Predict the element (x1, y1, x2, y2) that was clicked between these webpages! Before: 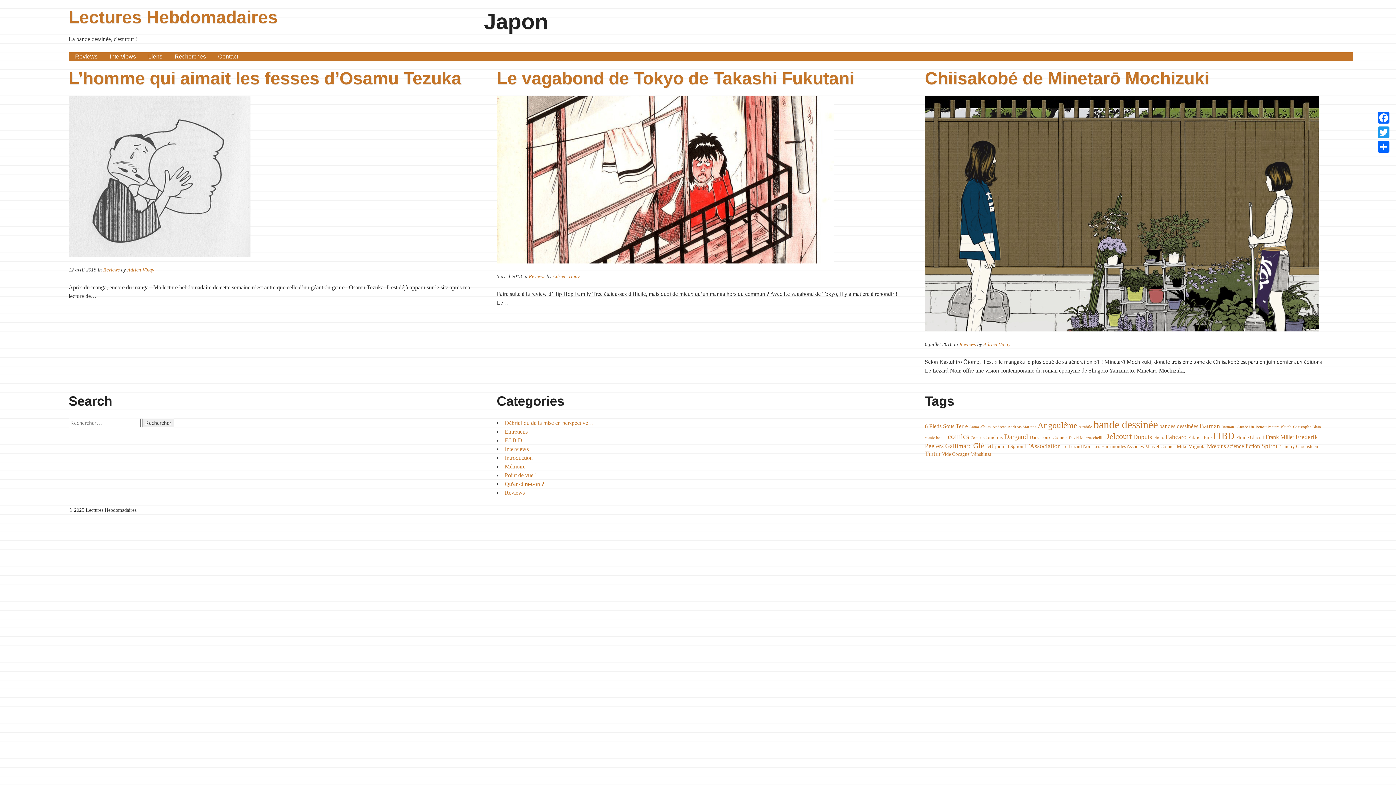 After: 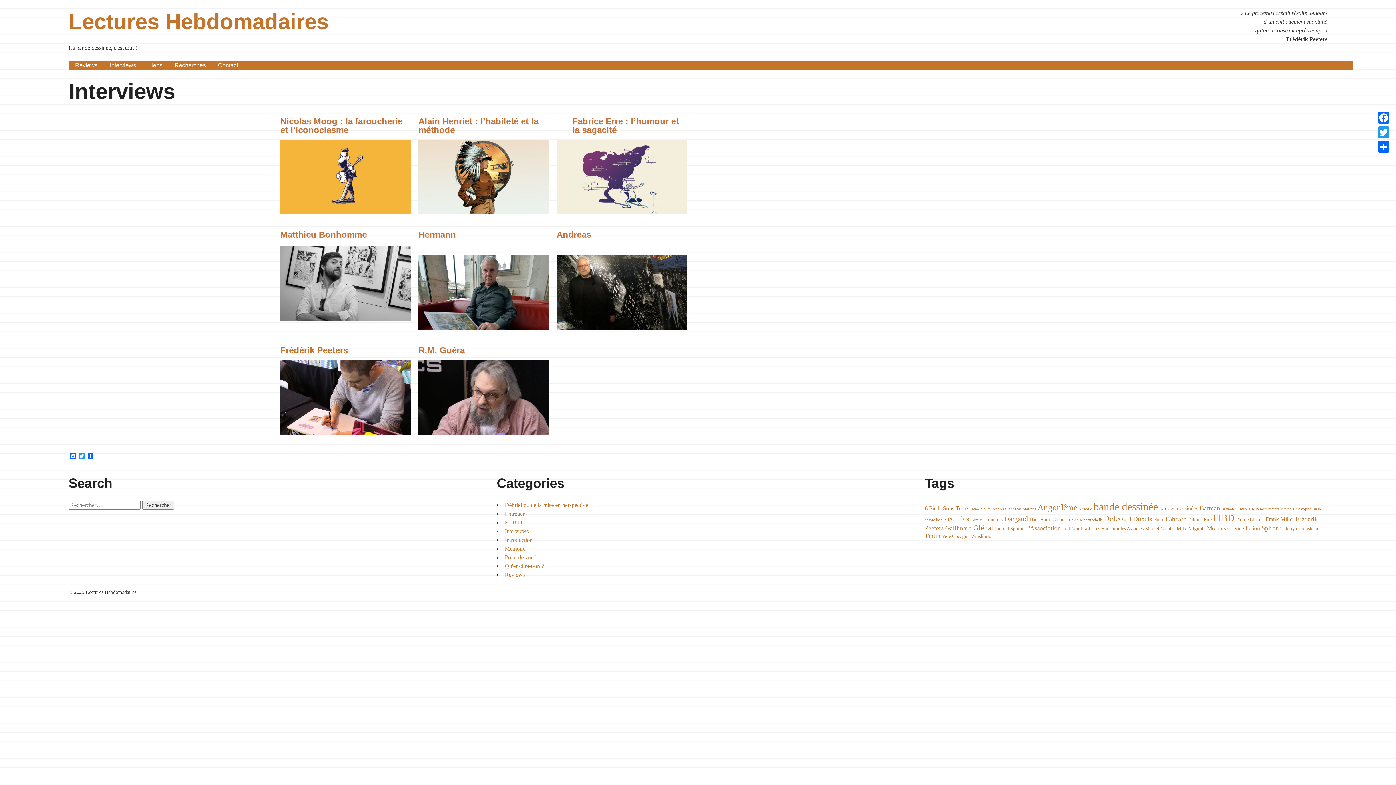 Action: bbox: (109, 52, 136, 61) label: Interviews